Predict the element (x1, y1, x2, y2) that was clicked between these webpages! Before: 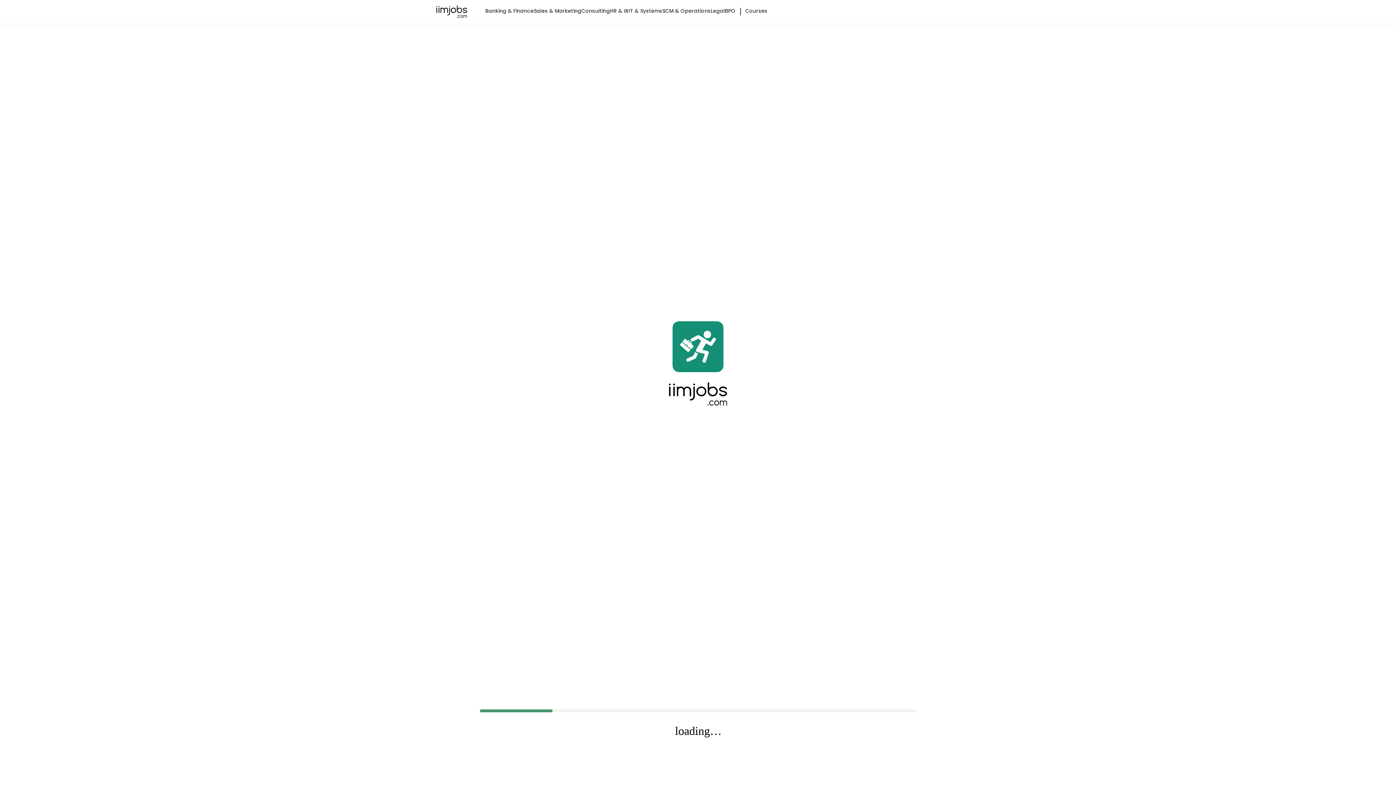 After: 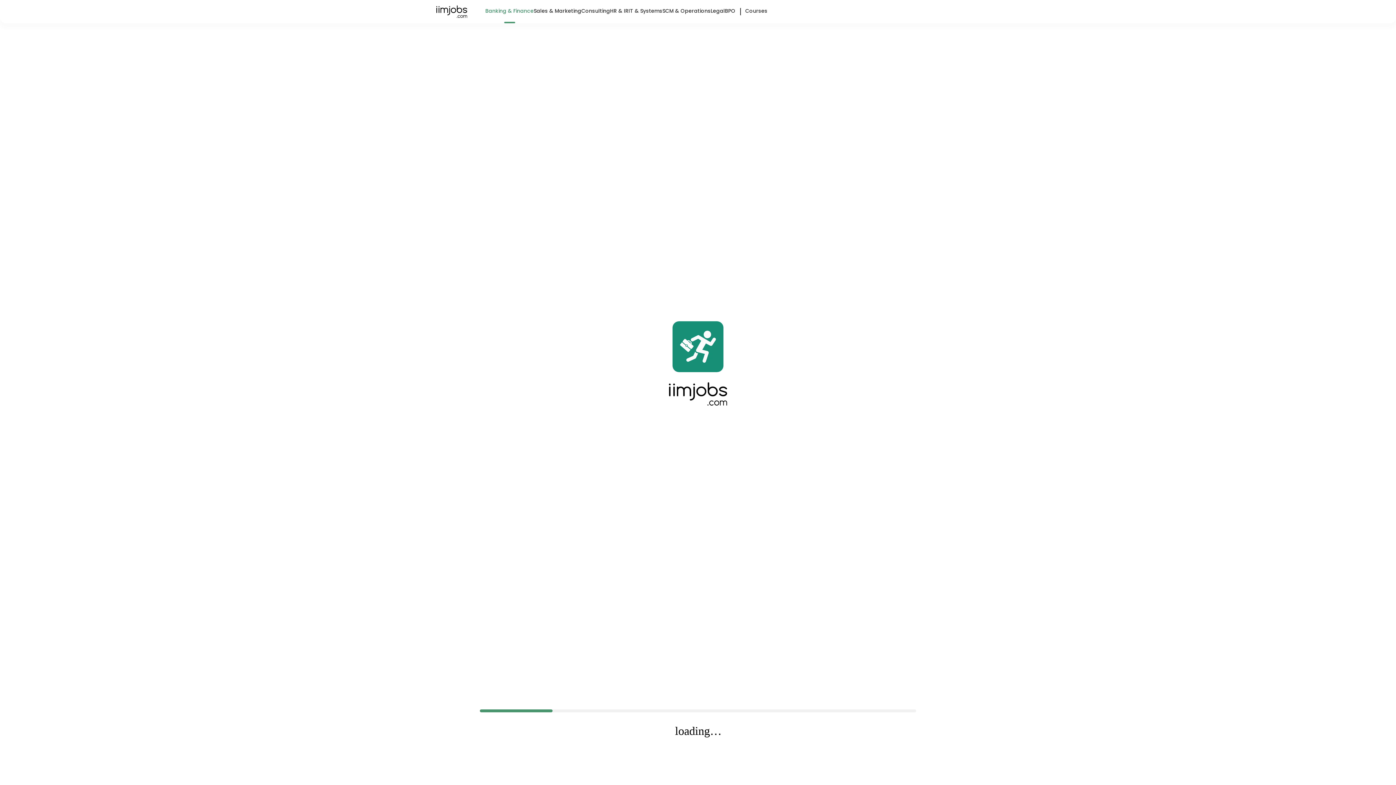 Action: label: Banking & Finance bbox: (485, 6, 533, 23)